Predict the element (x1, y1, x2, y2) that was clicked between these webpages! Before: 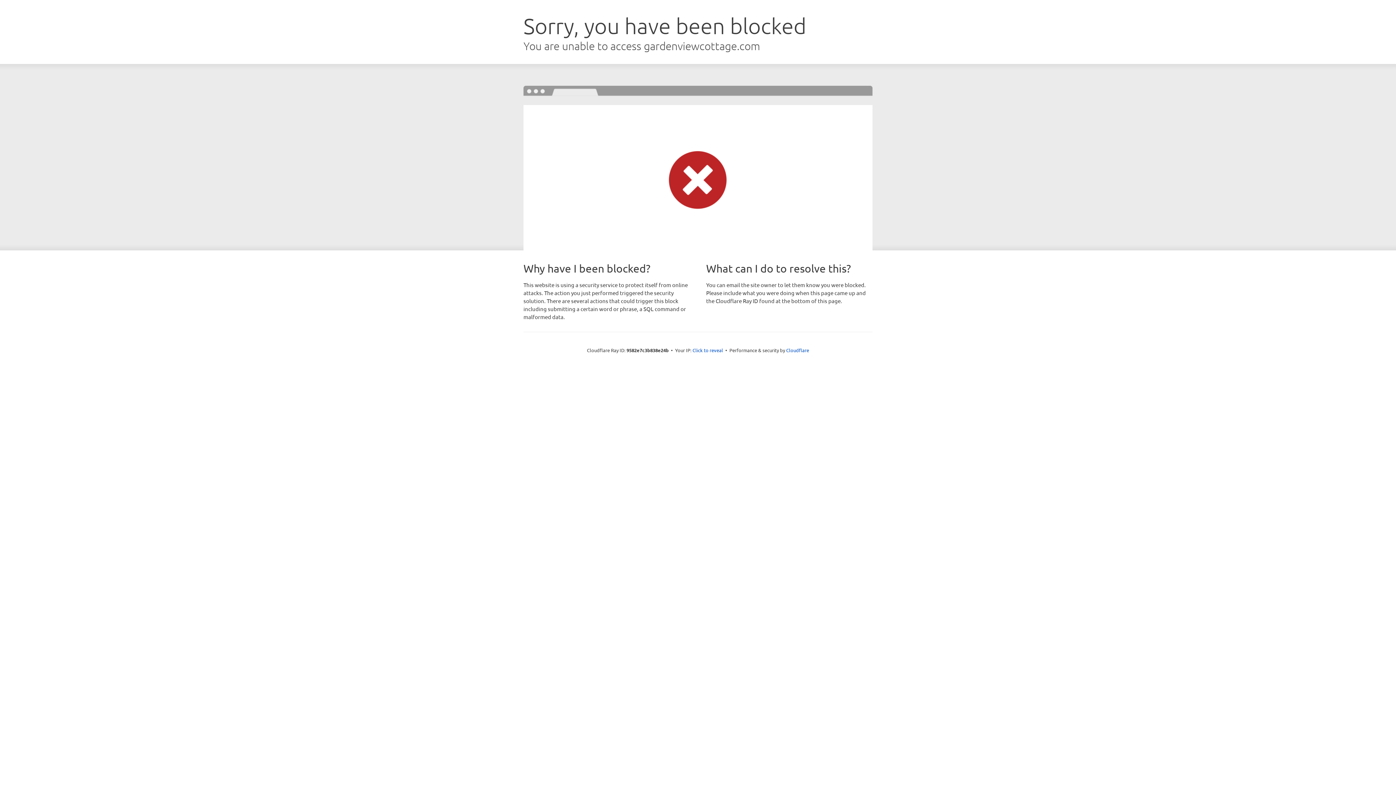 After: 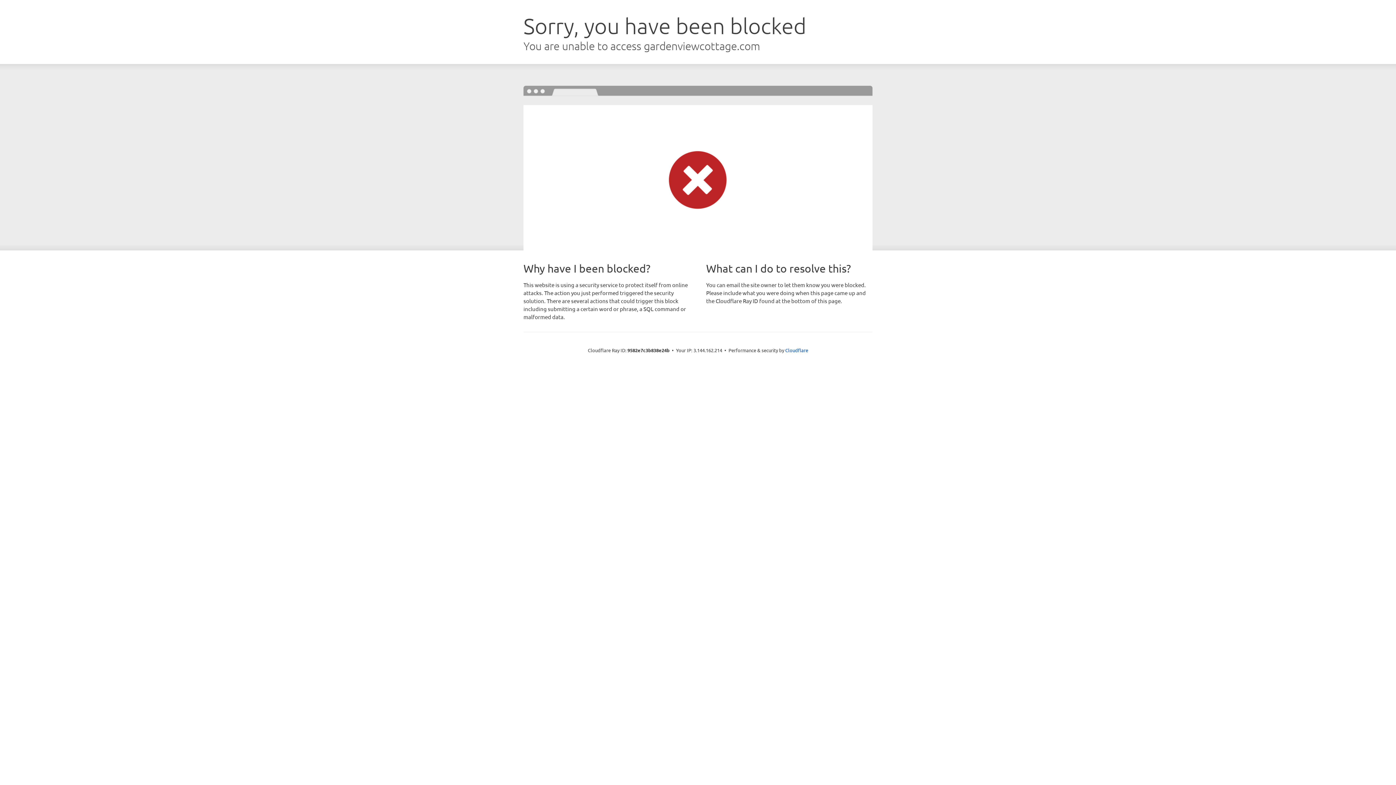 Action: label: Click to reveal bbox: (692, 346, 723, 353)